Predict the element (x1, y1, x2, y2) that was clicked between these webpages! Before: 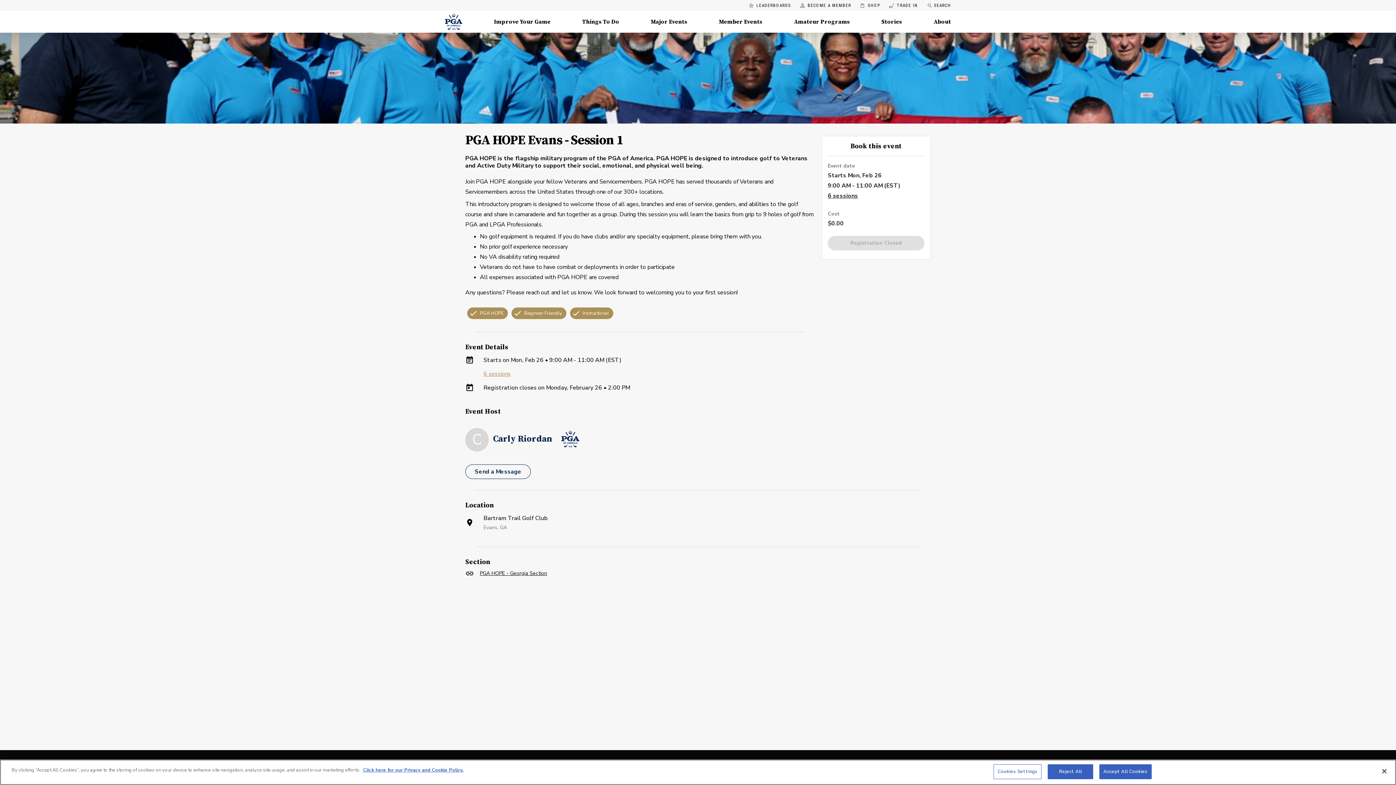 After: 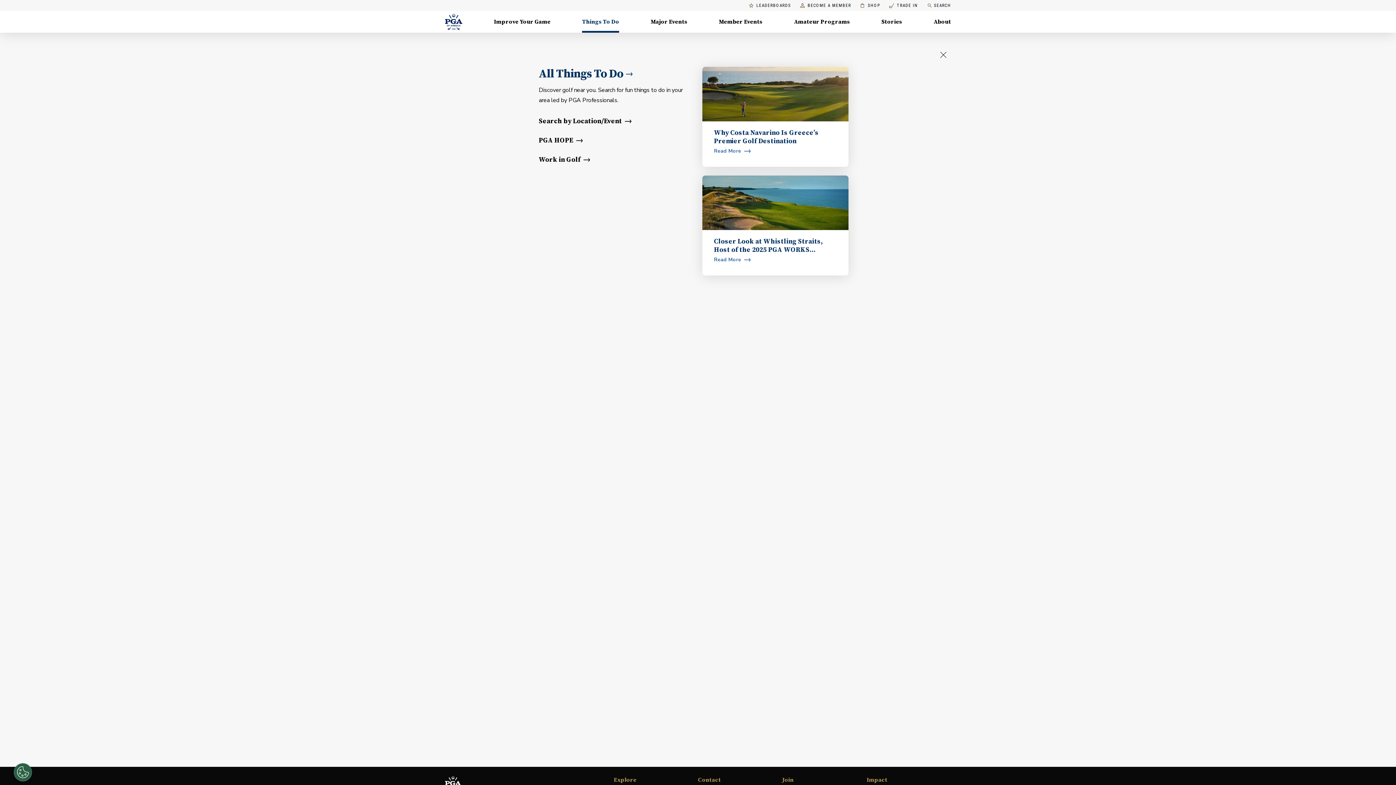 Action: label: Things To Do, Menu with 4 items, closed bbox: (582, 10, 619, 32)